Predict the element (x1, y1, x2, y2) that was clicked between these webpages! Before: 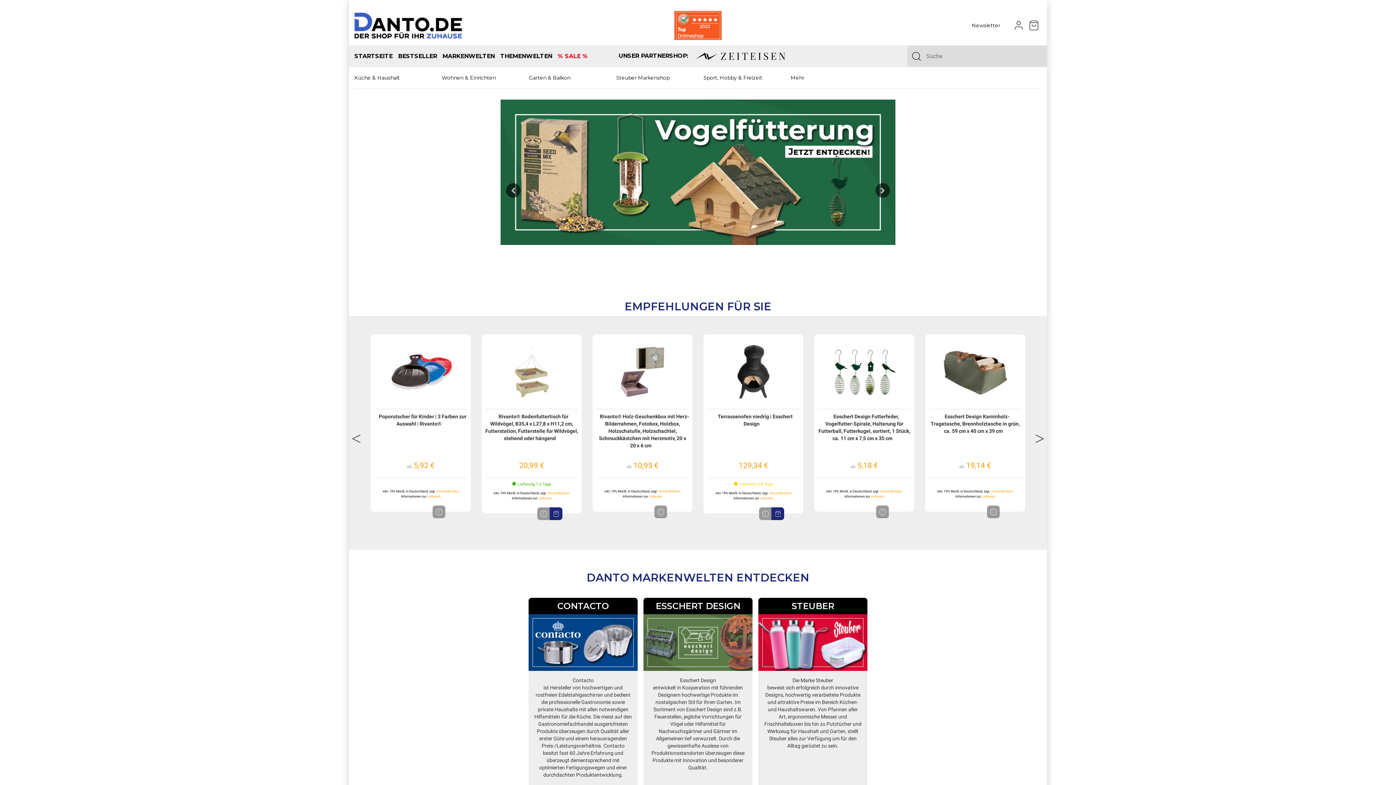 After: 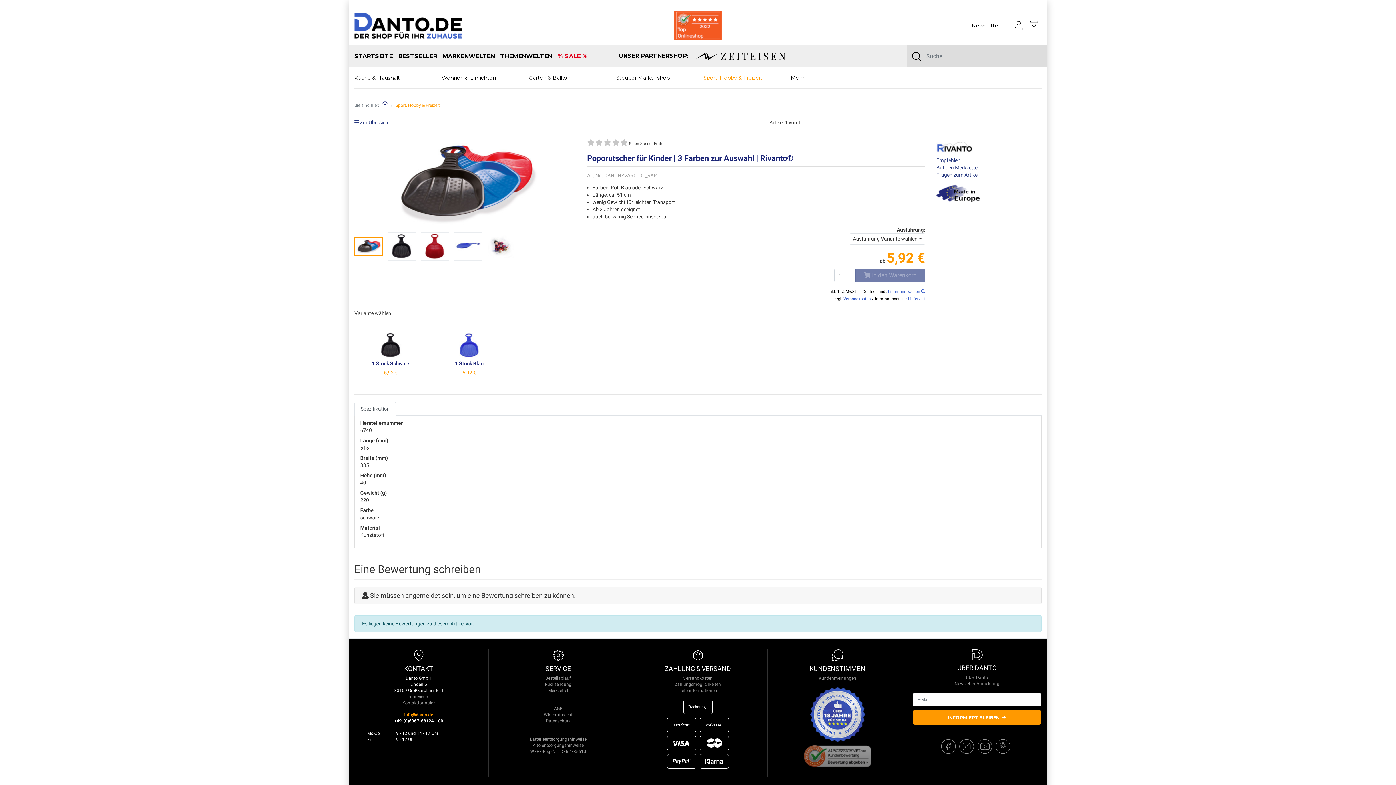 Action: bbox: (387, 350, 454, 392)